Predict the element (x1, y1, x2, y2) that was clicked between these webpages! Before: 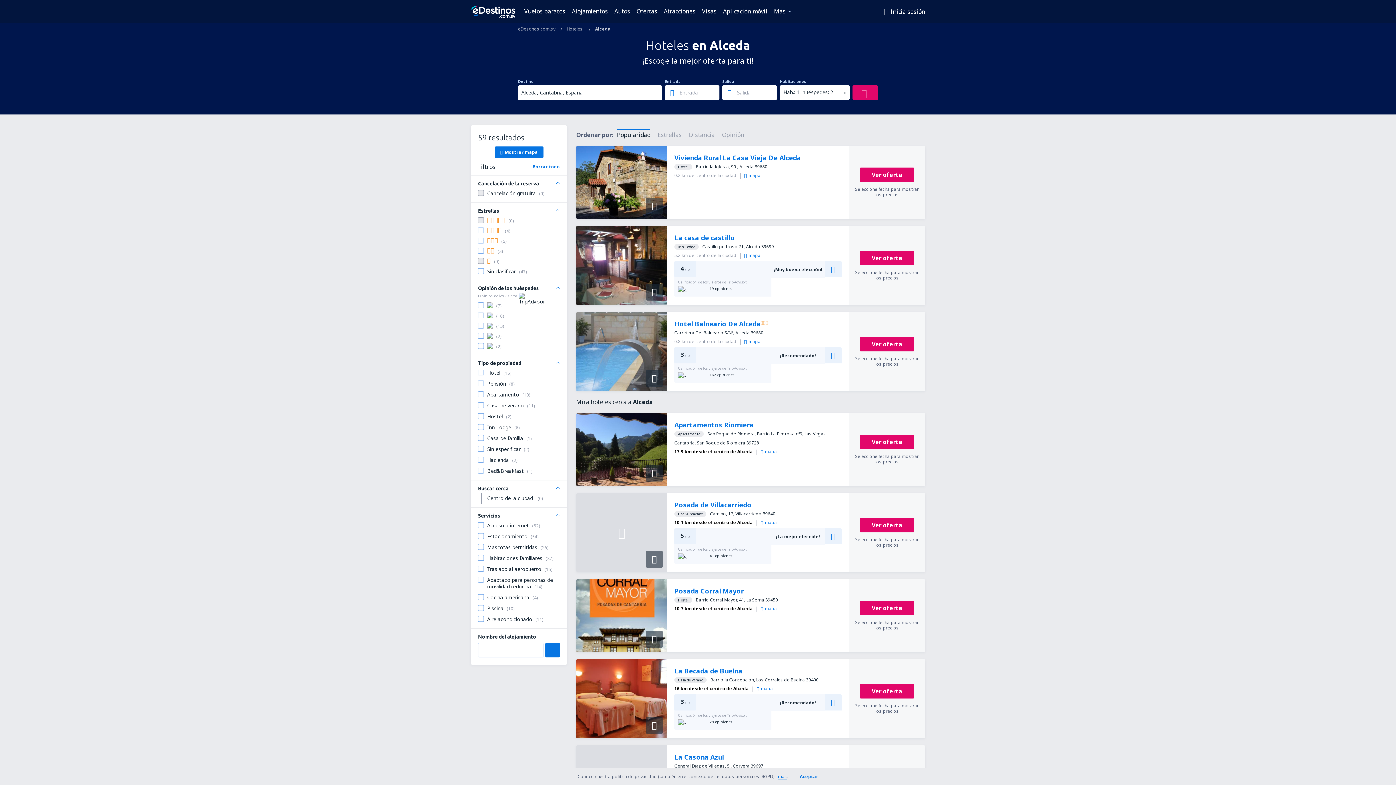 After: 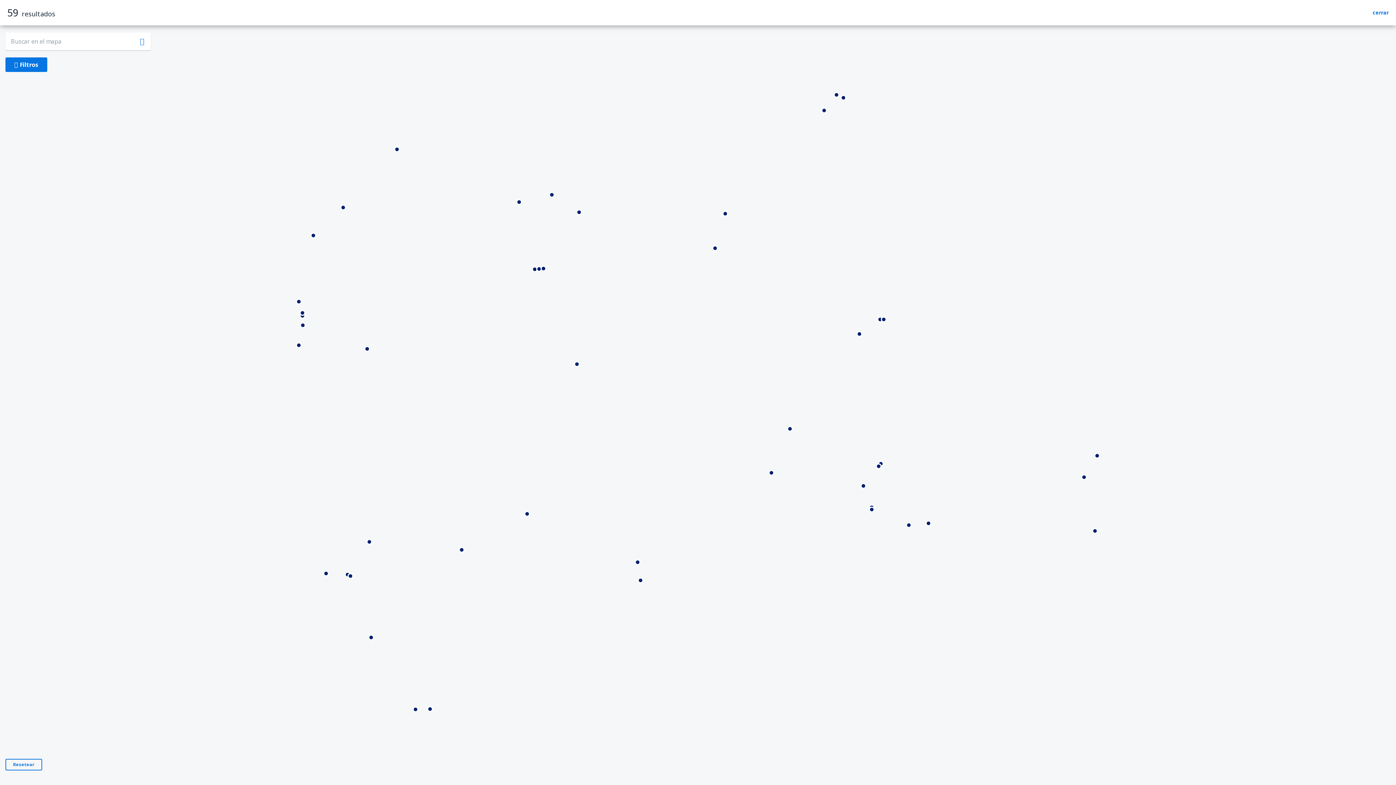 Action: label: mapa bbox: (756, 685, 773, 692)